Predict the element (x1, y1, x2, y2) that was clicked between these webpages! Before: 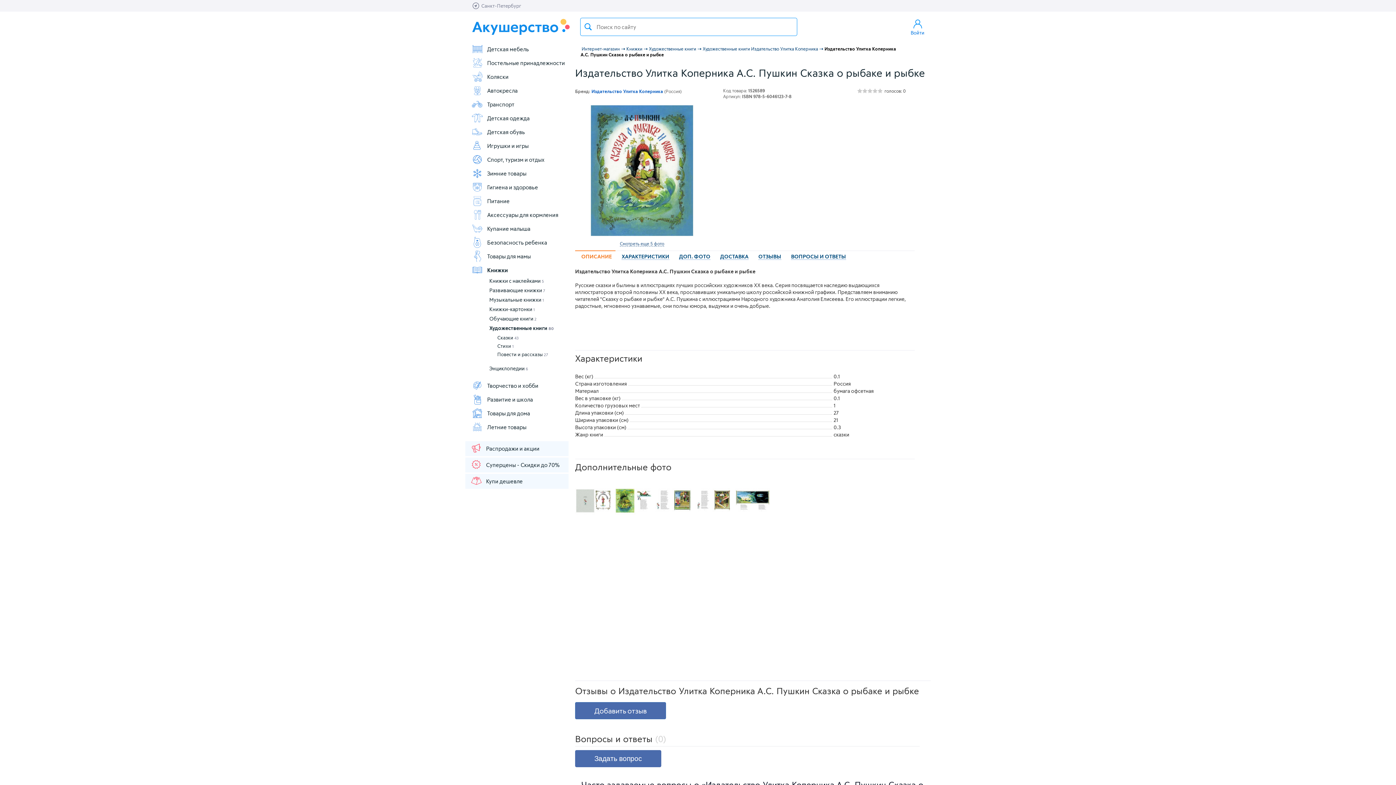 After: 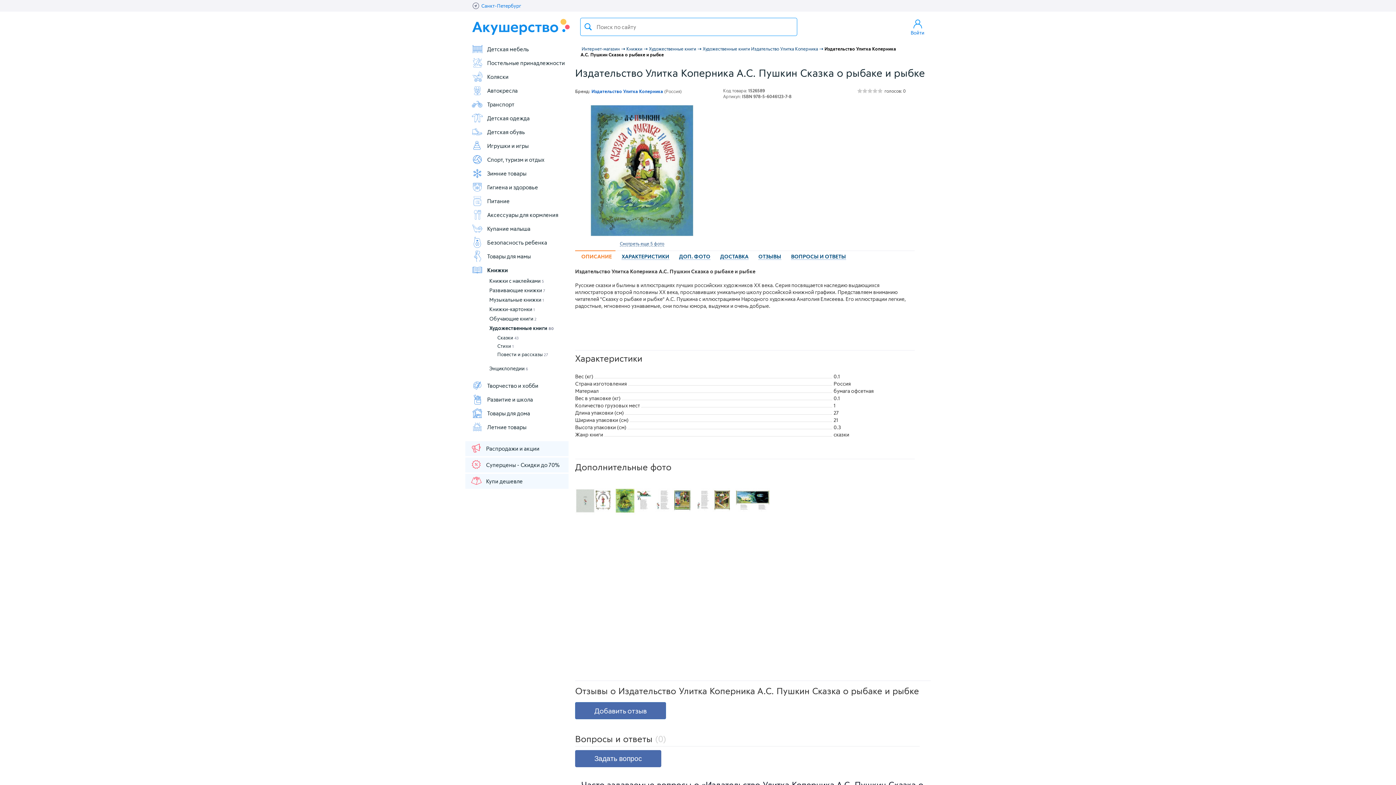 Action: label: Санкт-Петербург bbox: (472, 2, 521, 9)